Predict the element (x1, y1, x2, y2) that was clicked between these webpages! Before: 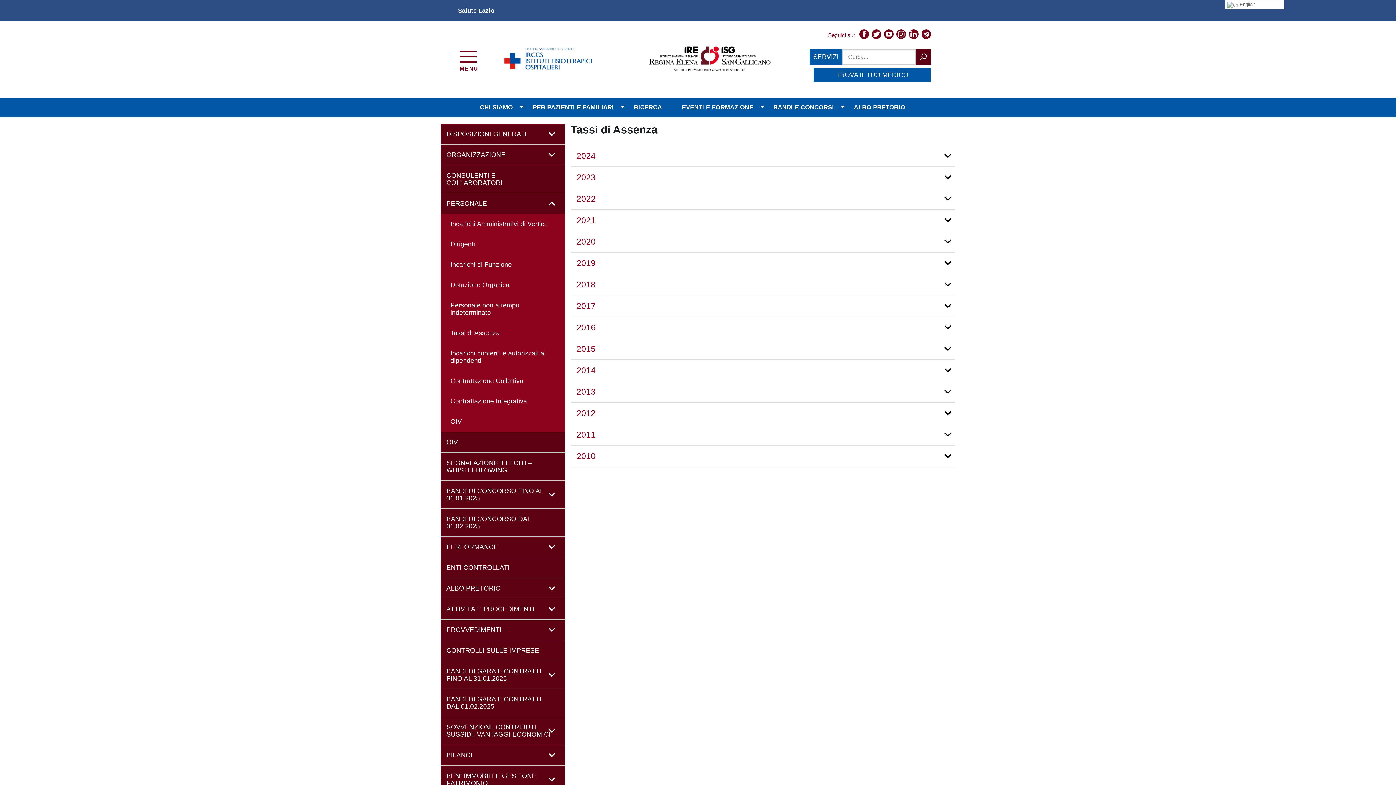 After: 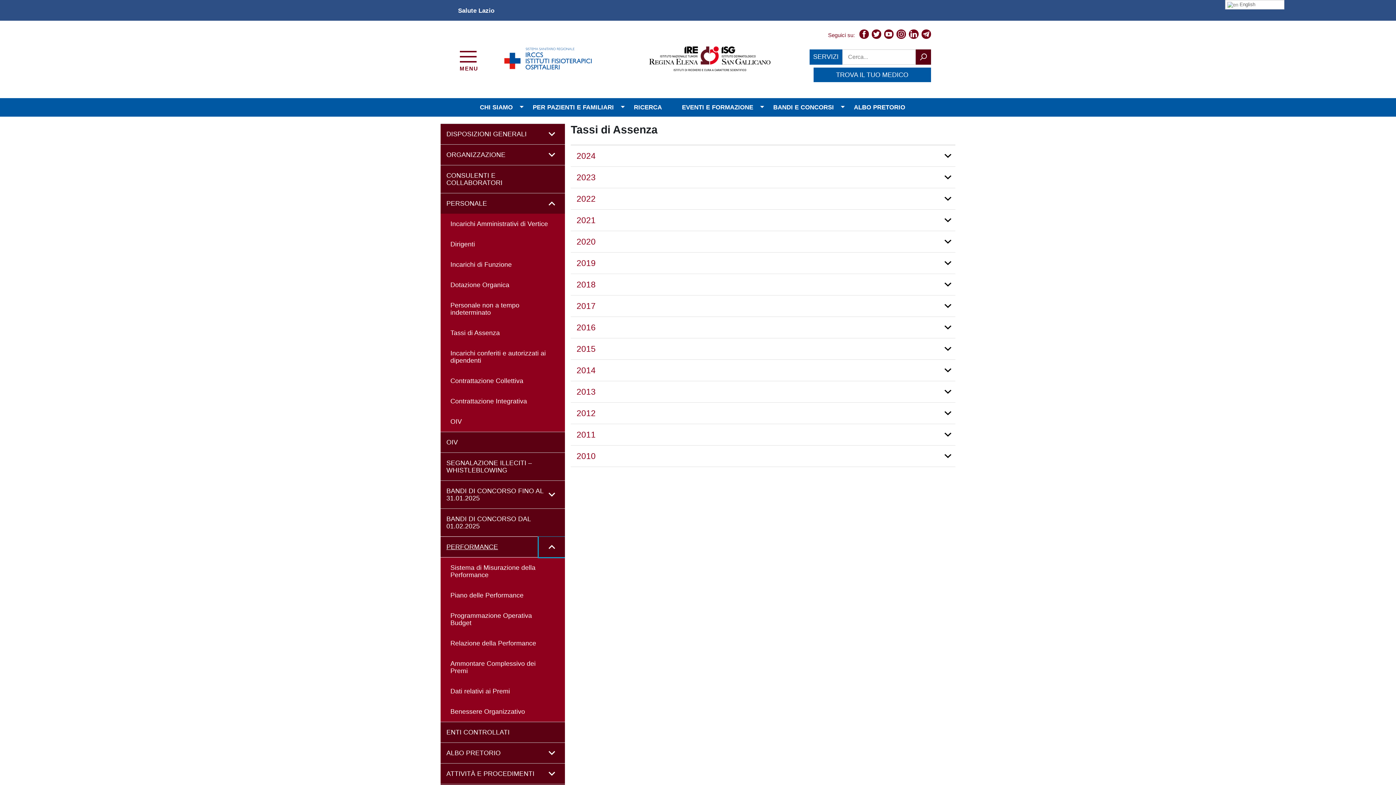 Action: bbox: (538, 537, 565, 557) label: expand